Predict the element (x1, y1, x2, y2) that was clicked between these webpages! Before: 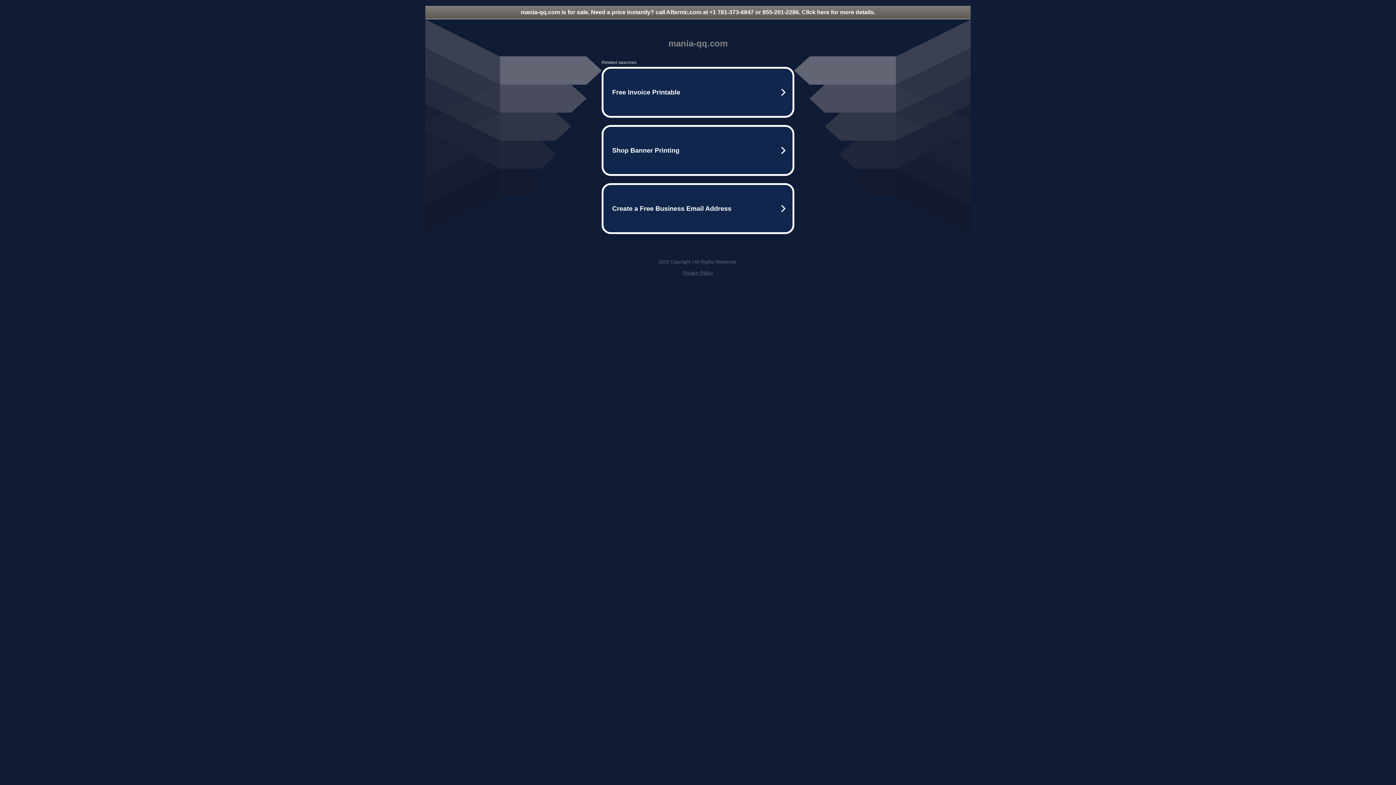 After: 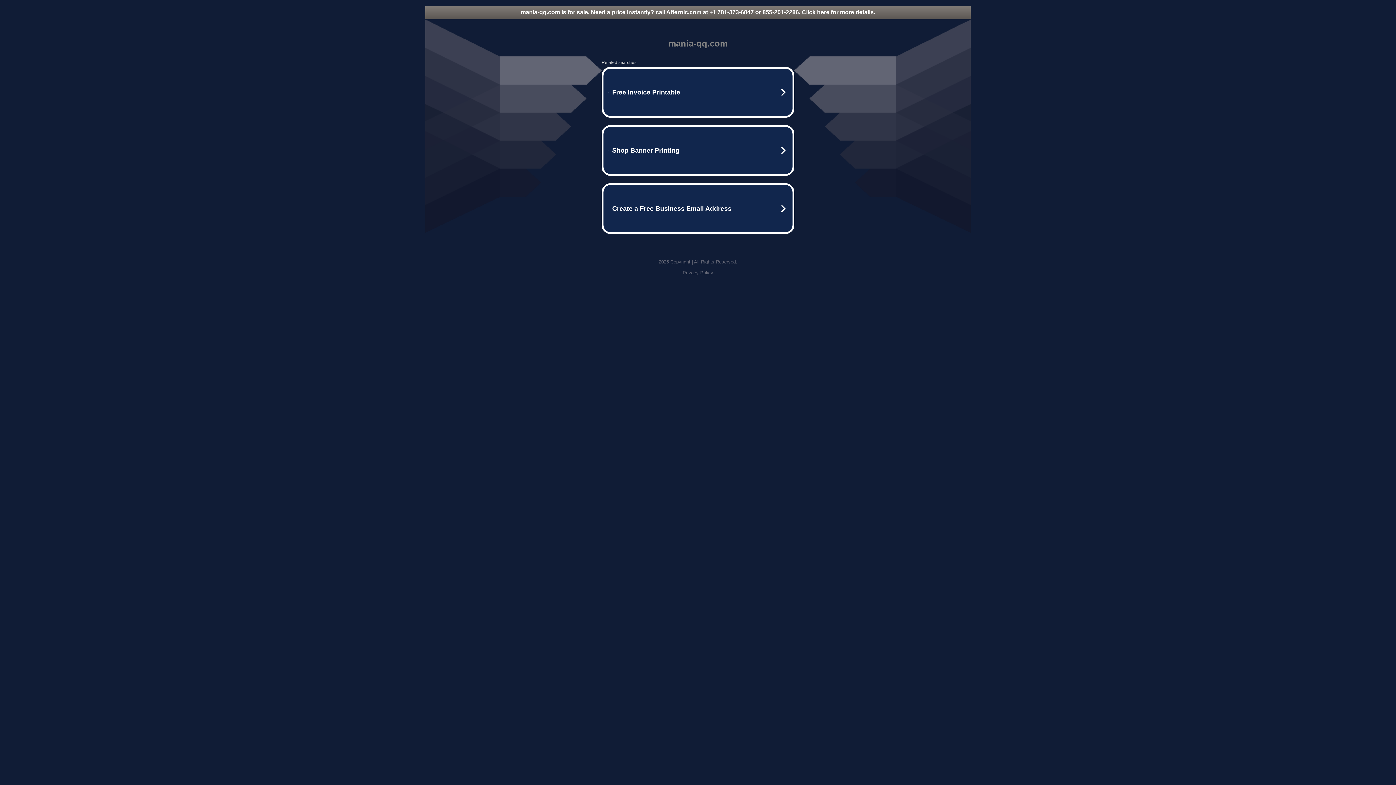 Action: label: mania-qq.com is for sale. Need a price instantly? call Afternic.com at +1 781-373-6847 or 855-201-2286. Click here for more details. bbox: (425, 5, 970, 18)